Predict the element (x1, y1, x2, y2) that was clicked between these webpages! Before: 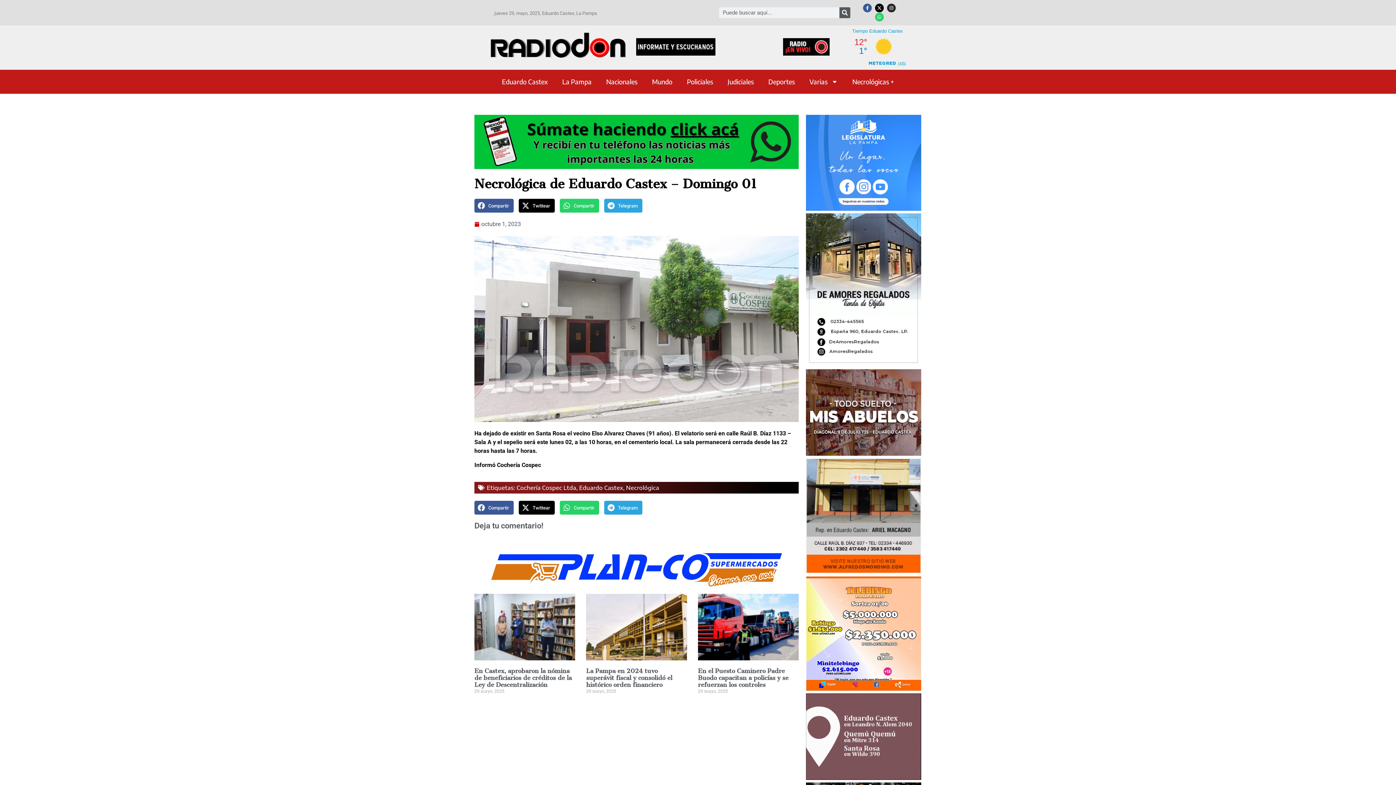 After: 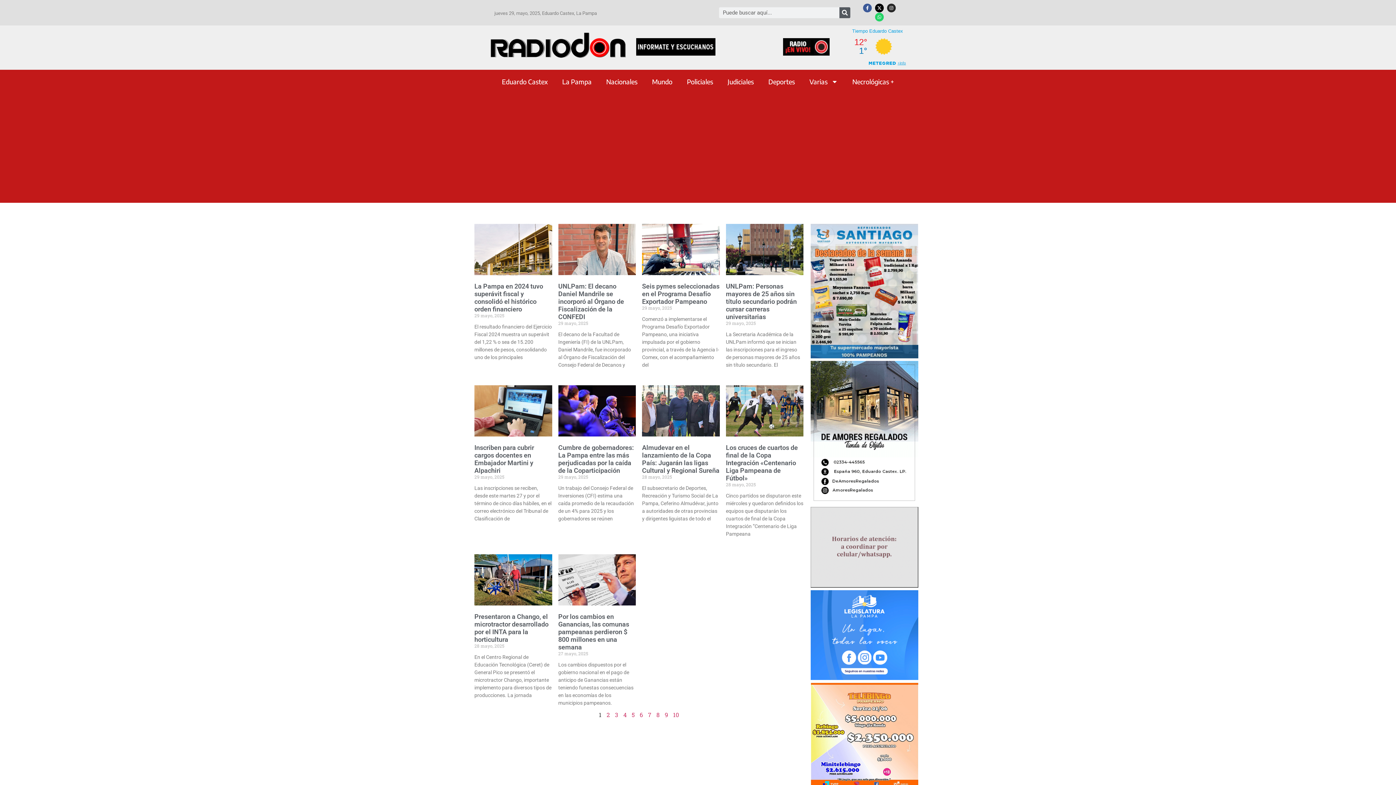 Action: bbox: (555, 73, 599, 90) label: La Pampa